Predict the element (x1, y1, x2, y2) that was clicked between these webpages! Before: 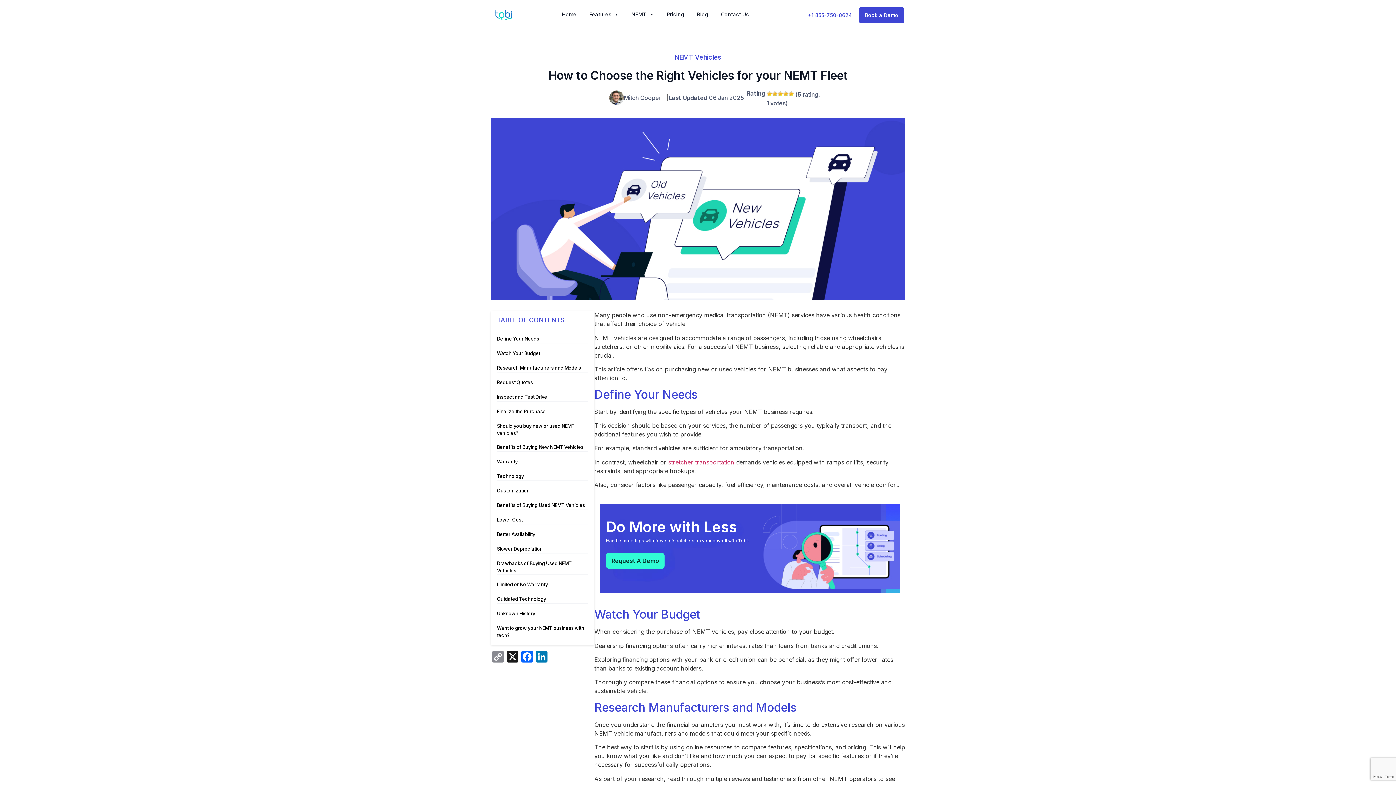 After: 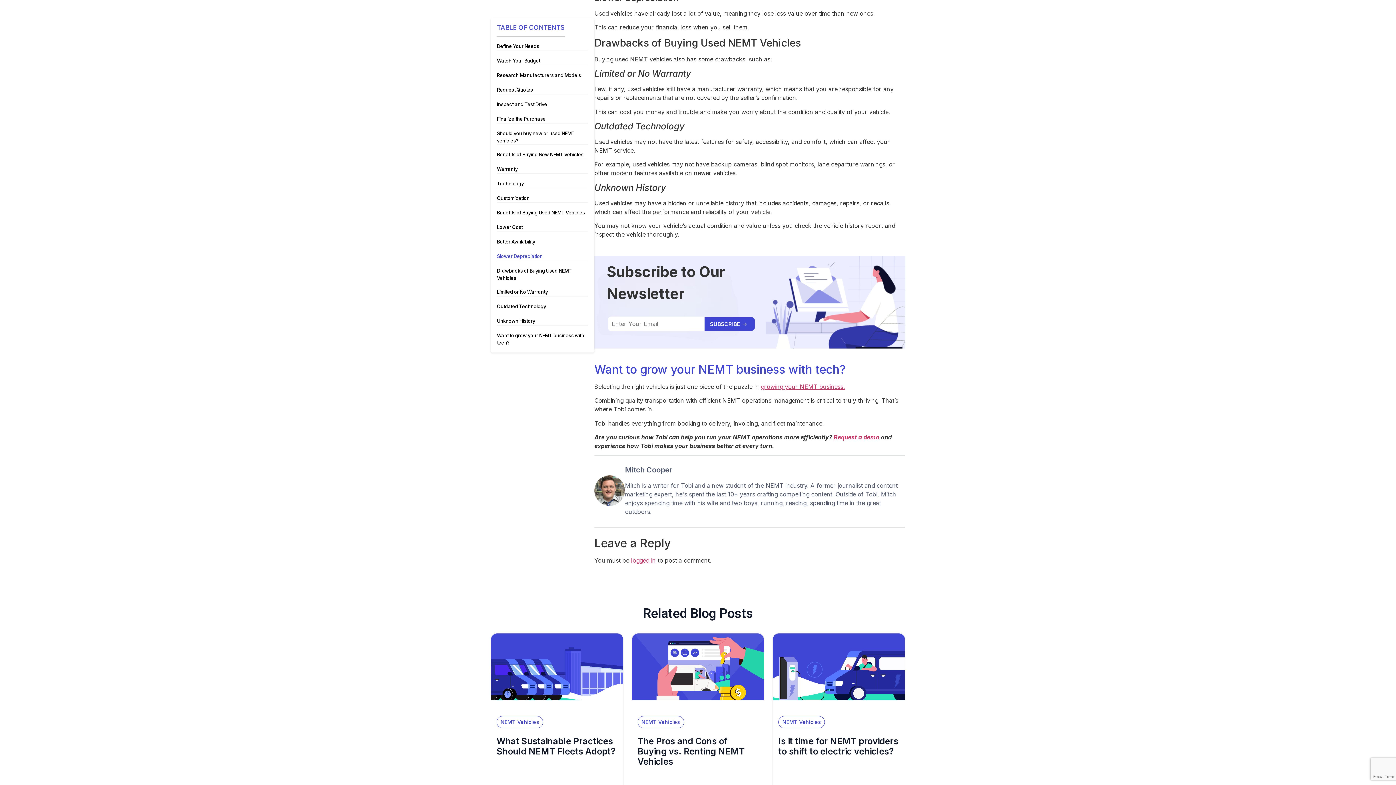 Action: bbox: (497, 560, 588, 574) label: Drawbacks of Buying Used NEMT Vehicles 